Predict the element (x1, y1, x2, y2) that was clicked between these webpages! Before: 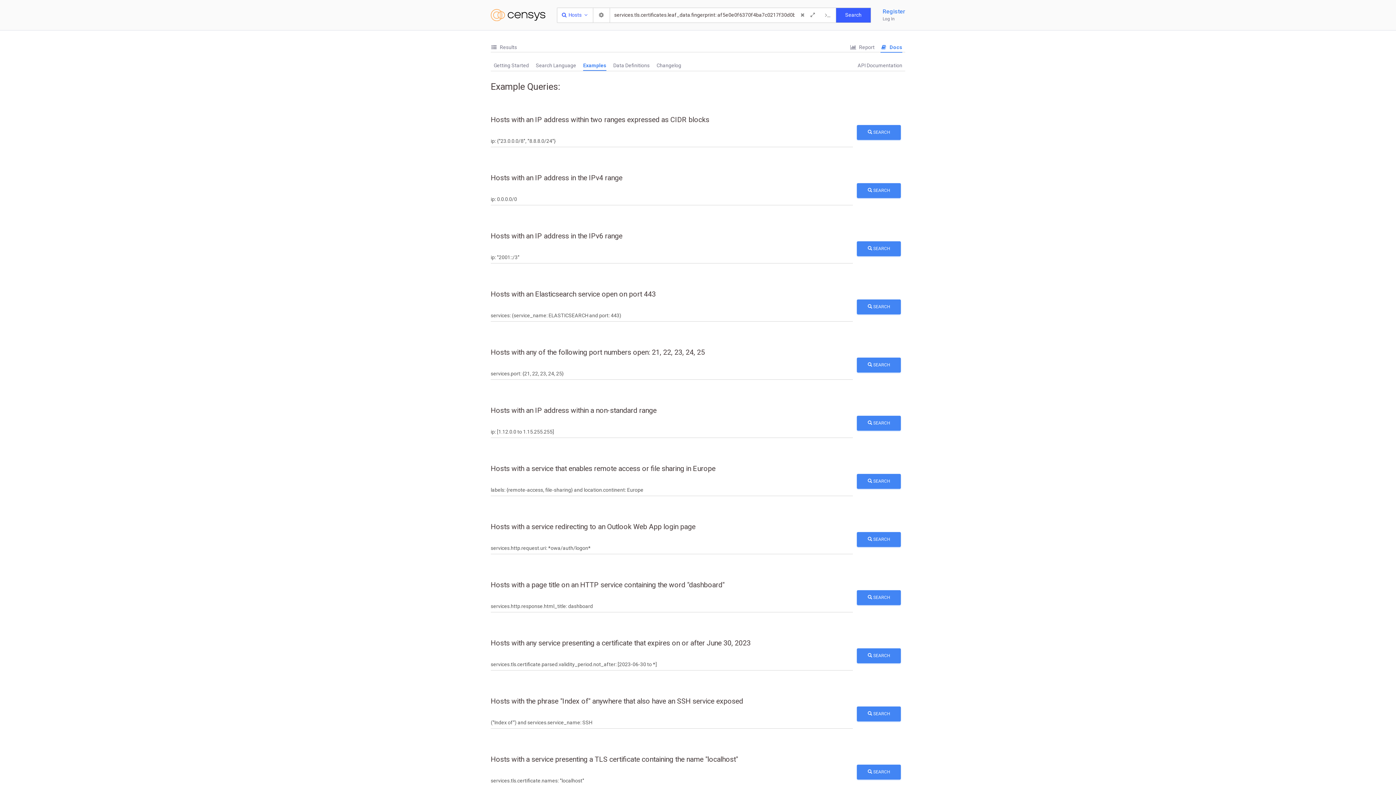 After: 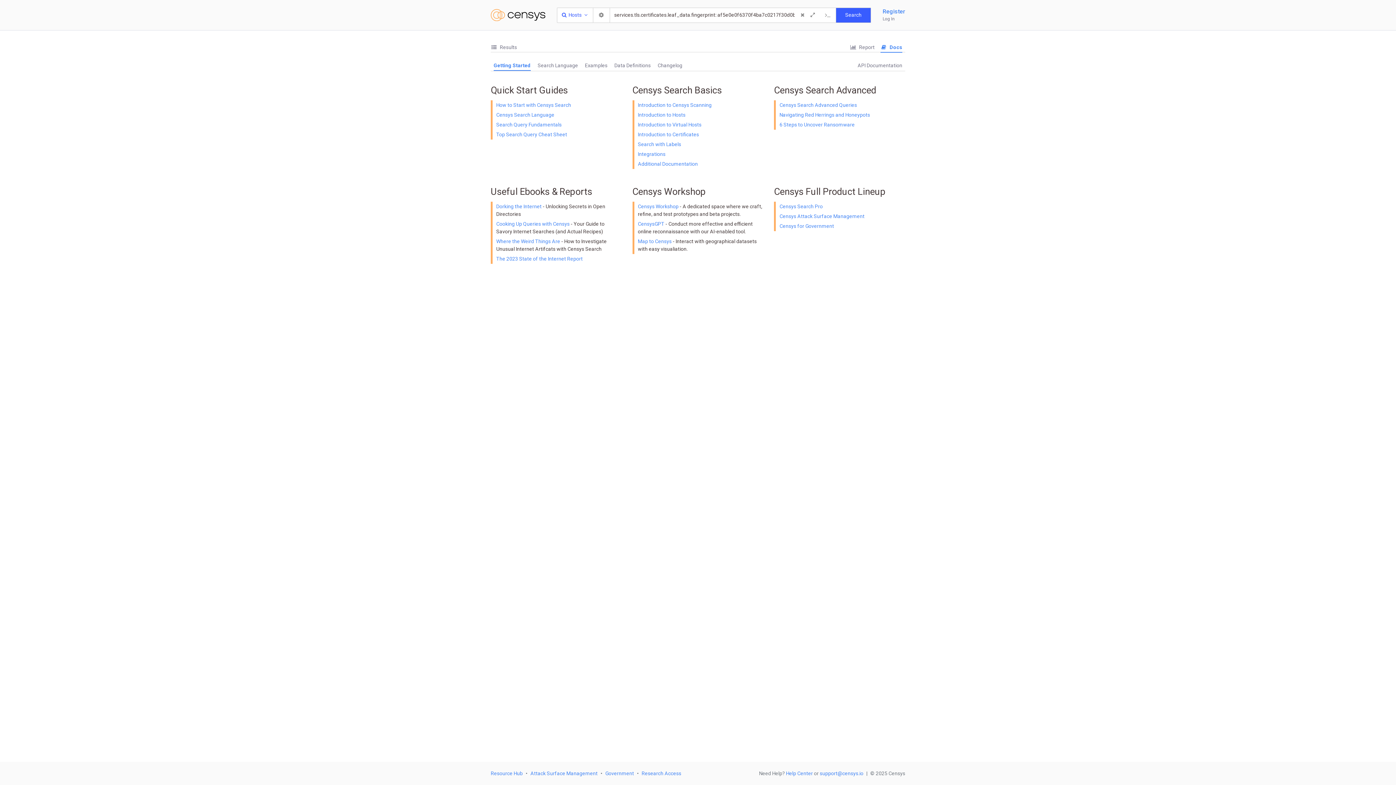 Action: label:  Docs bbox: (880, 44, 902, 50)